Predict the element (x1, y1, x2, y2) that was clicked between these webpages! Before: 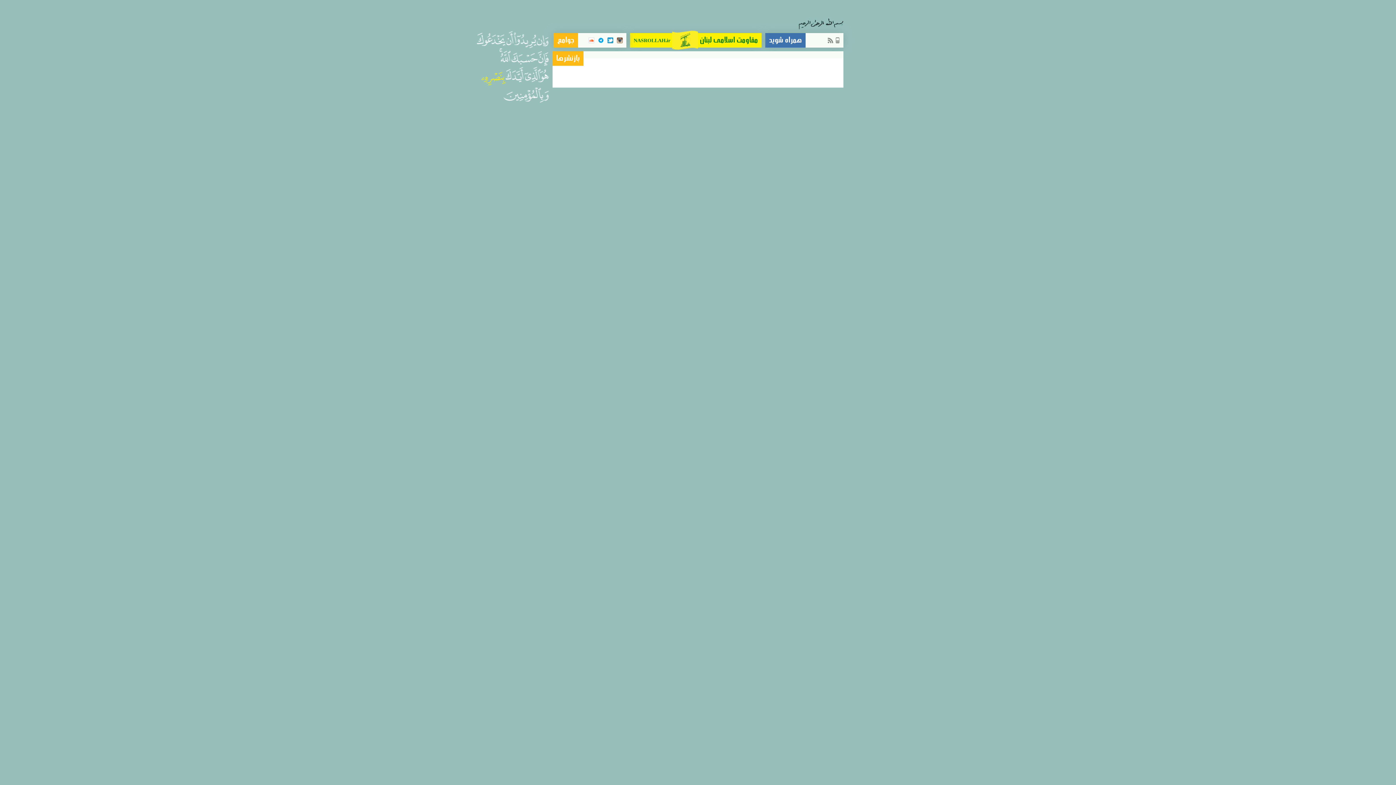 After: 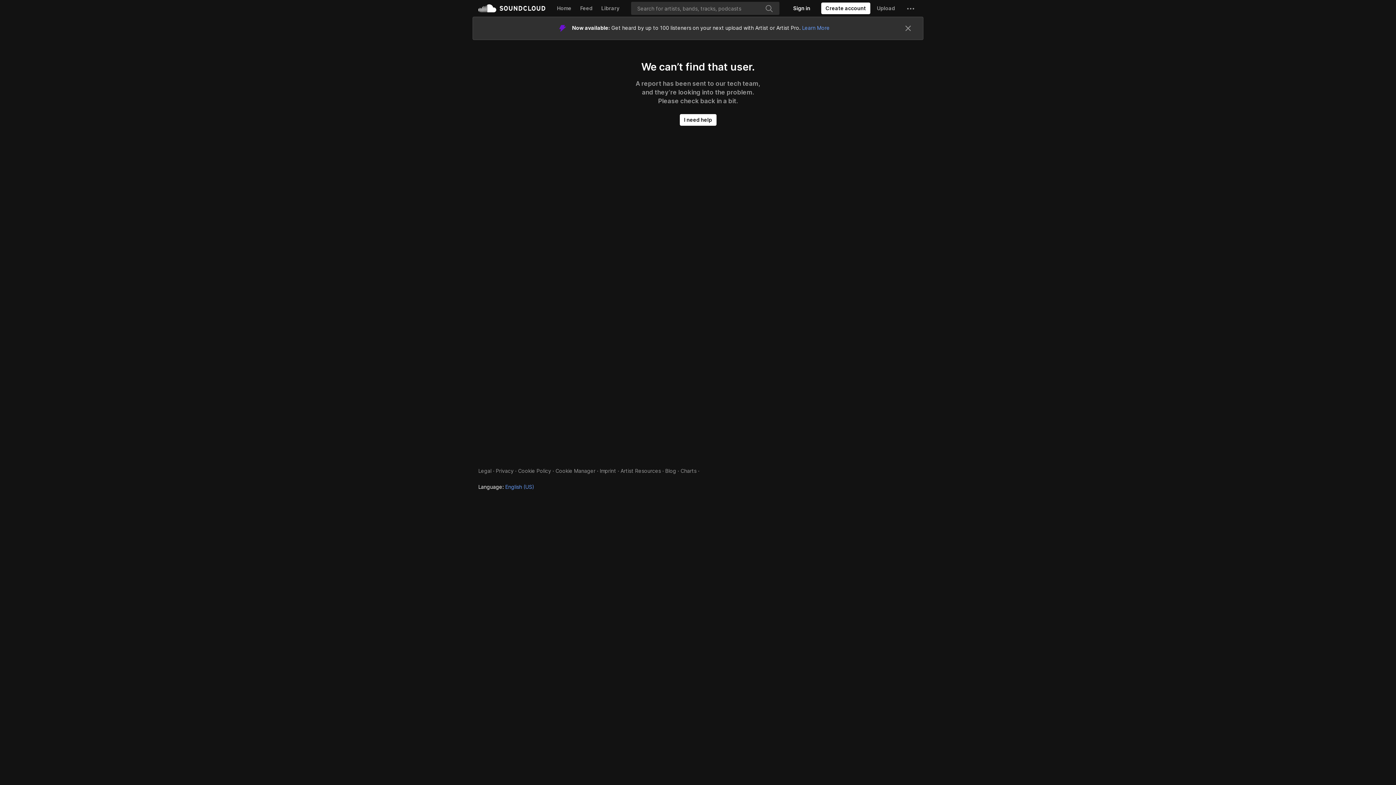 Action: bbox: (588, 32, 594, 38)